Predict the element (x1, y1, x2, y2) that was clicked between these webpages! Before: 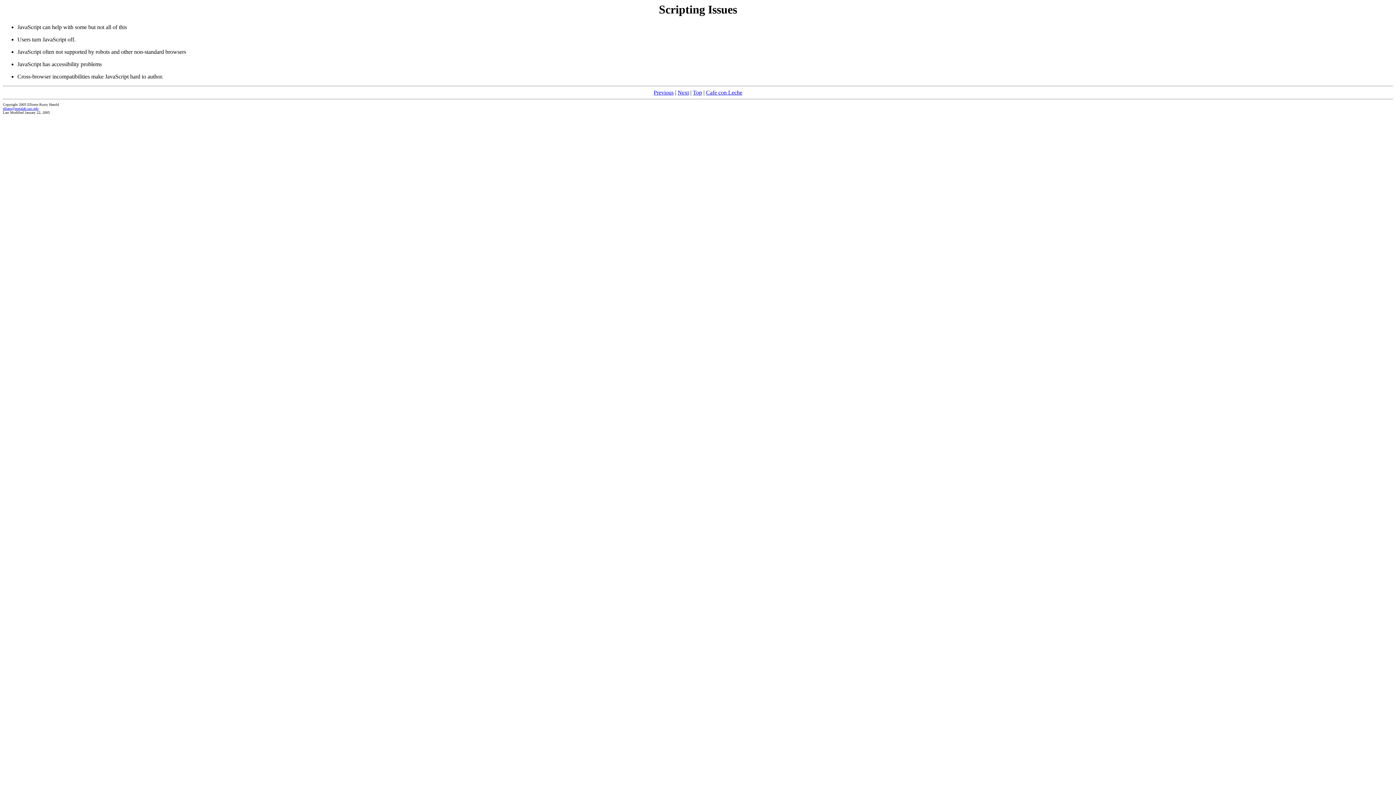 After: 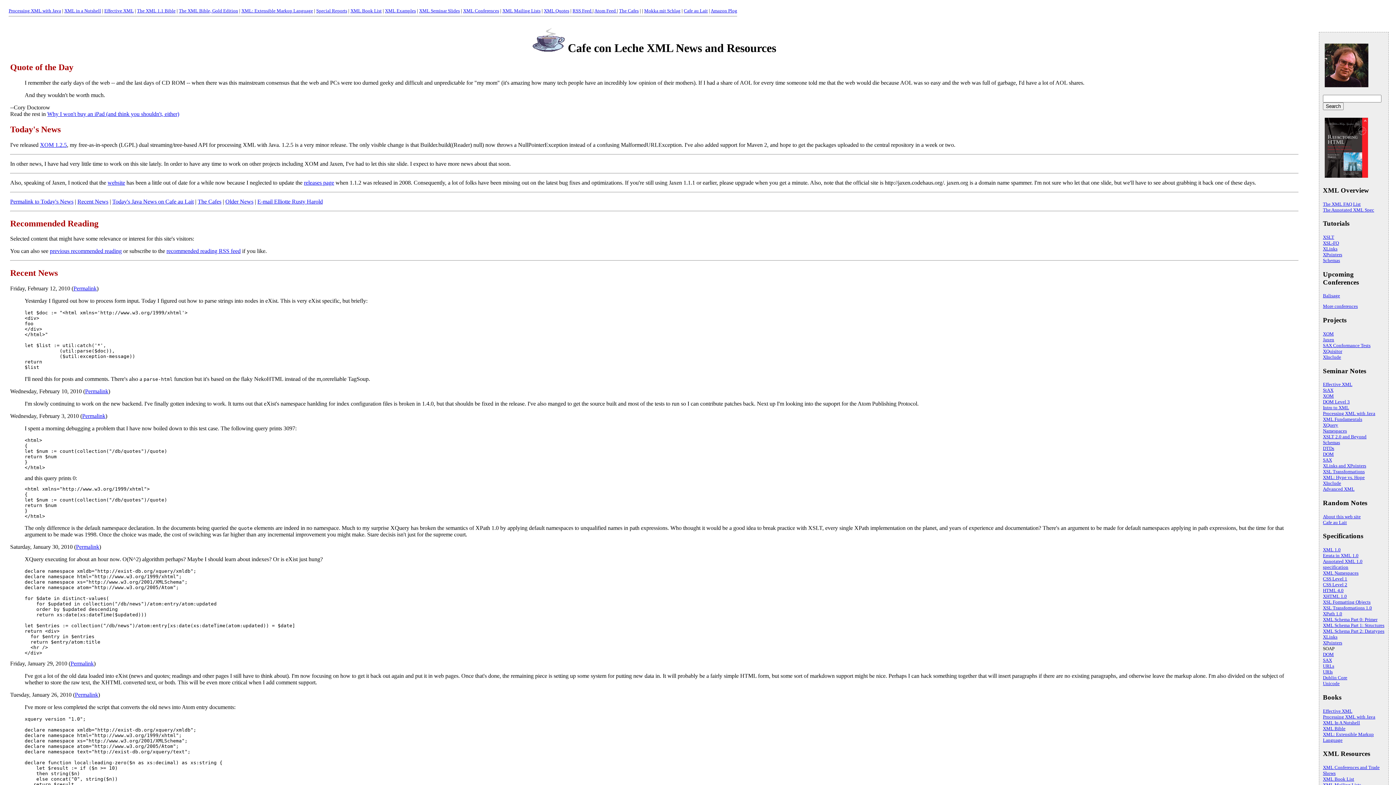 Action: label: Cafe con Leche bbox: (706, 89, 742, 95)